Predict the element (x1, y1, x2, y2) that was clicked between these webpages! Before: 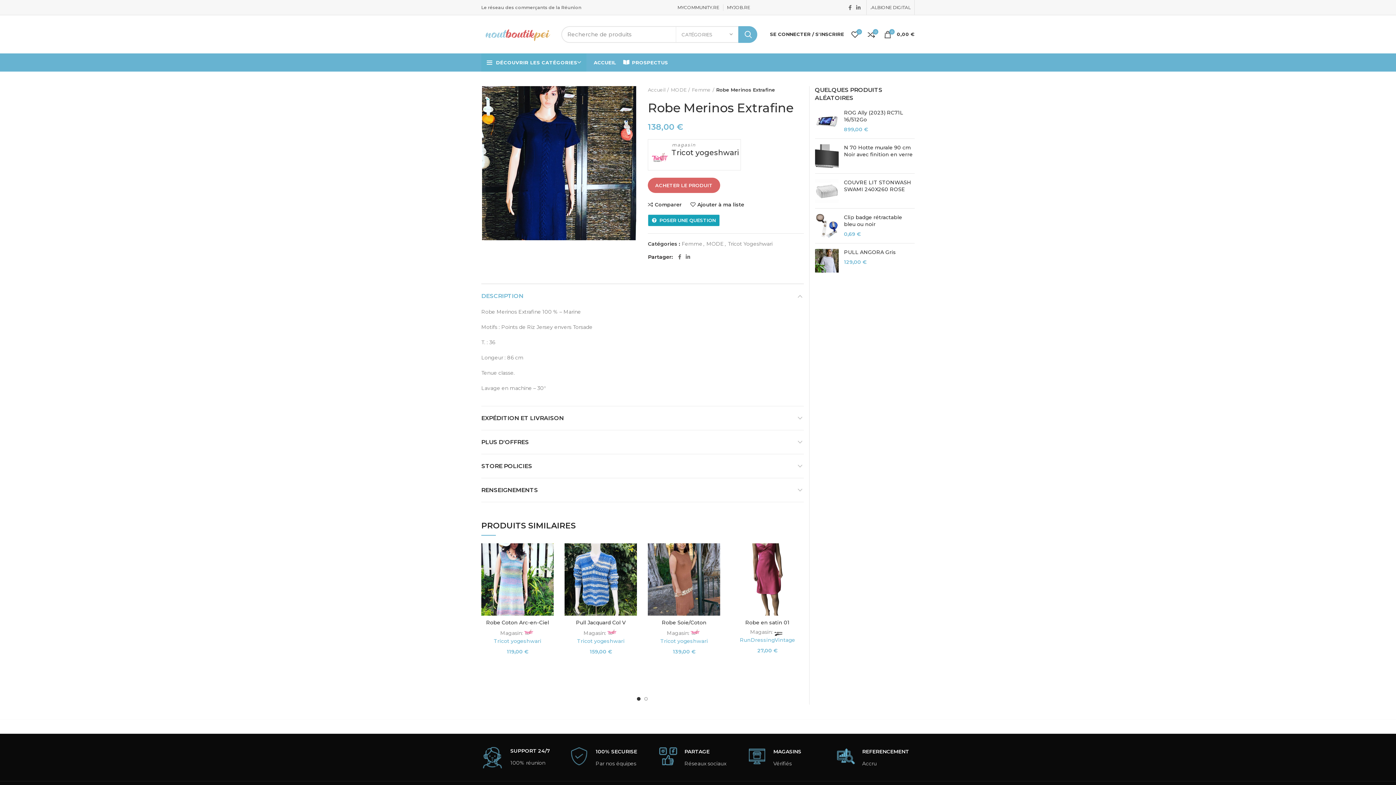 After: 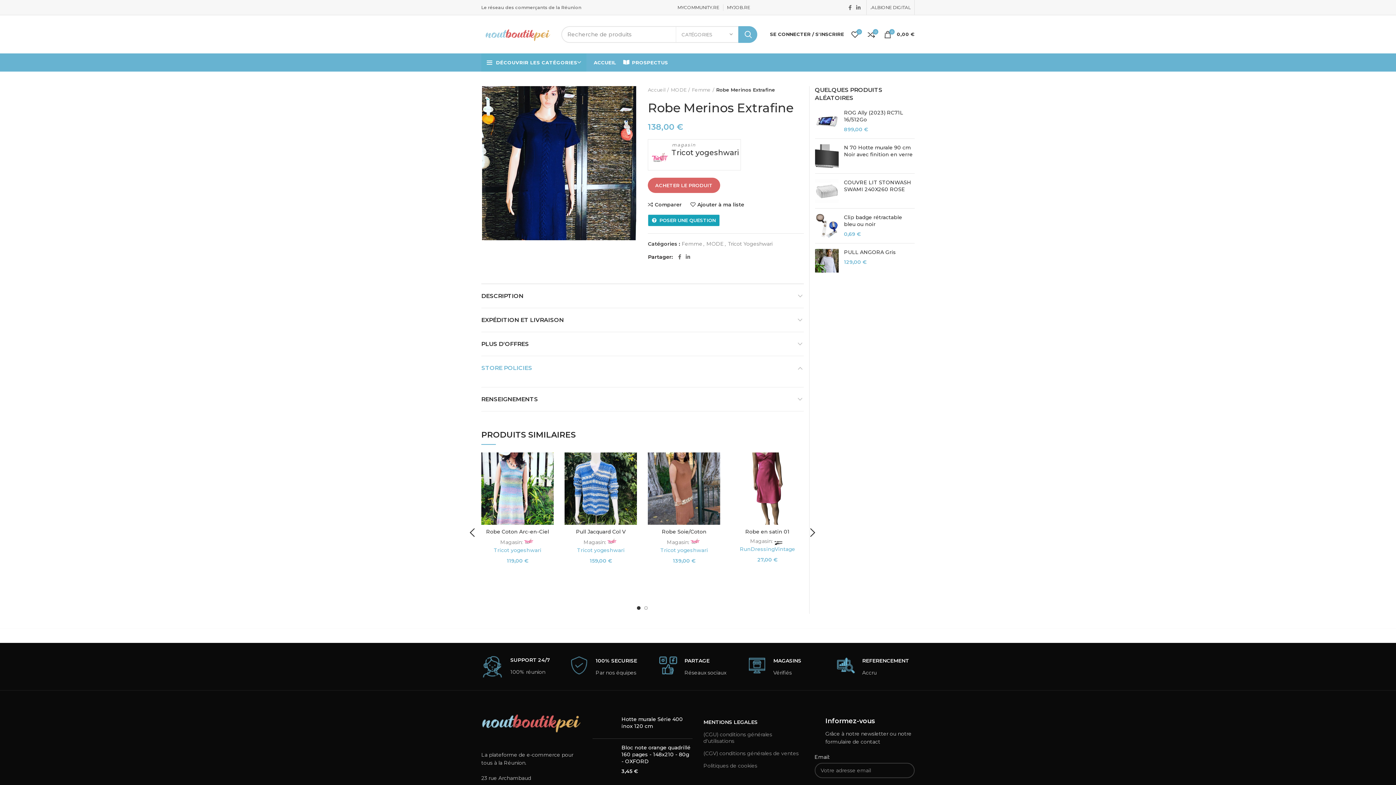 Action: label: STORE POLICIES bbox: (481, 454, 803, 478)